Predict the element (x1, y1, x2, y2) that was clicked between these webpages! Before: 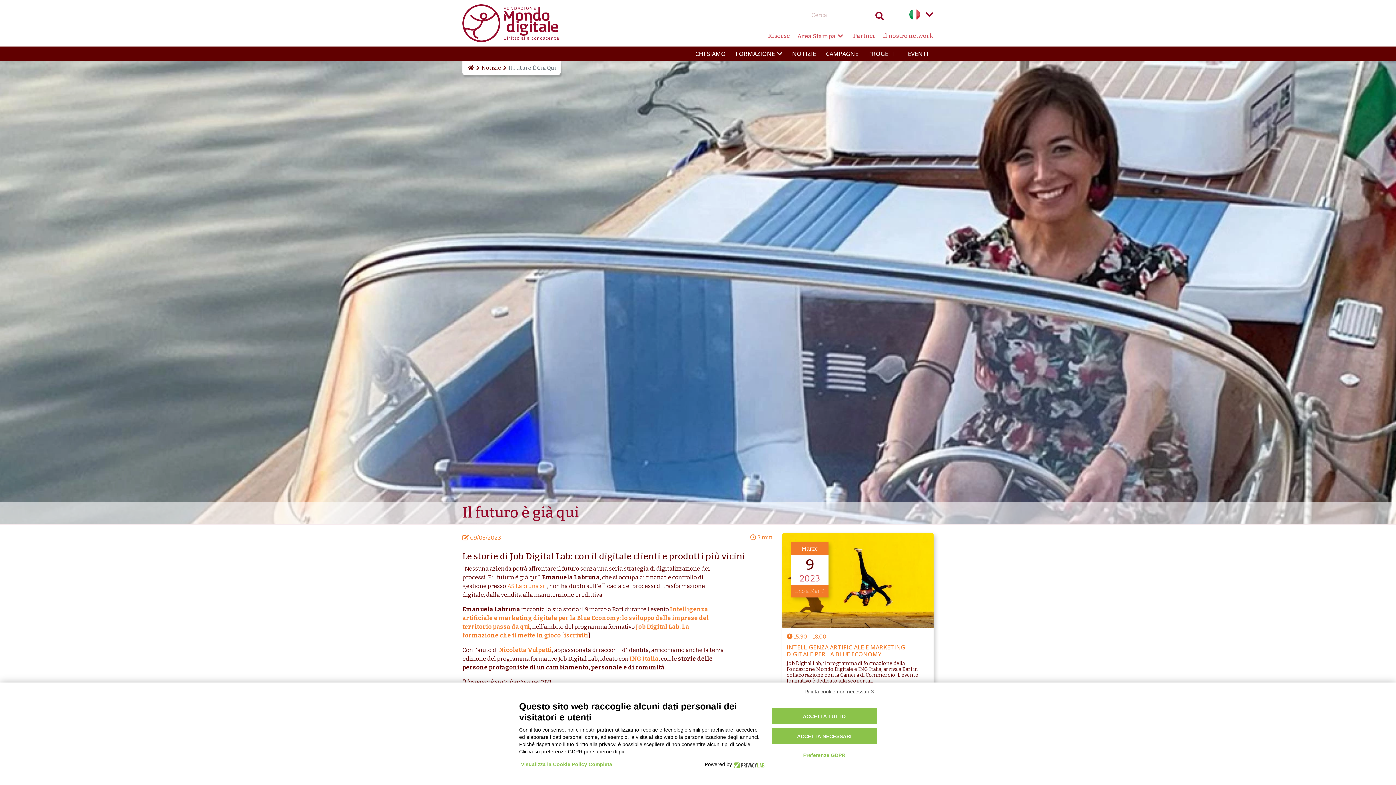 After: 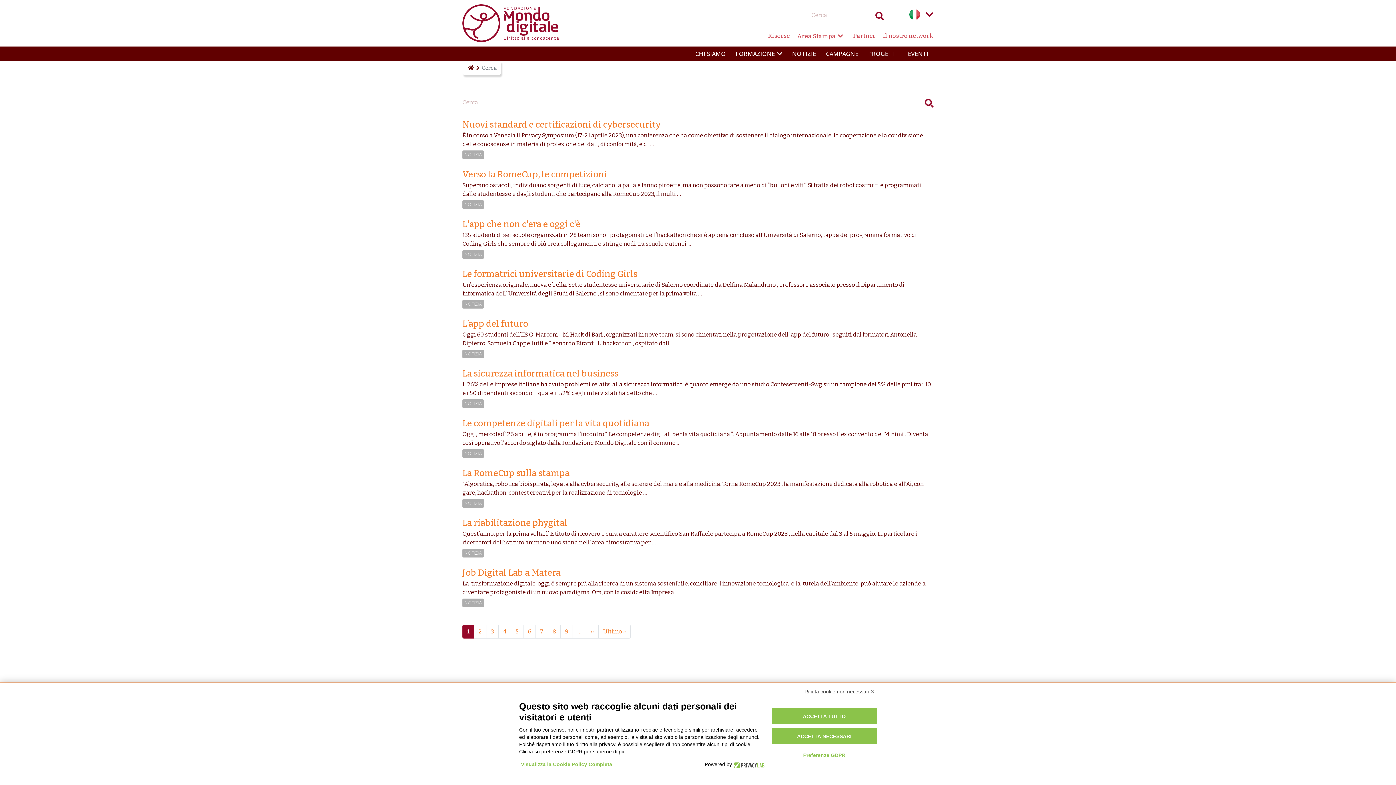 Action: label: SEARCH bbox: (875, 16, 884, 19)